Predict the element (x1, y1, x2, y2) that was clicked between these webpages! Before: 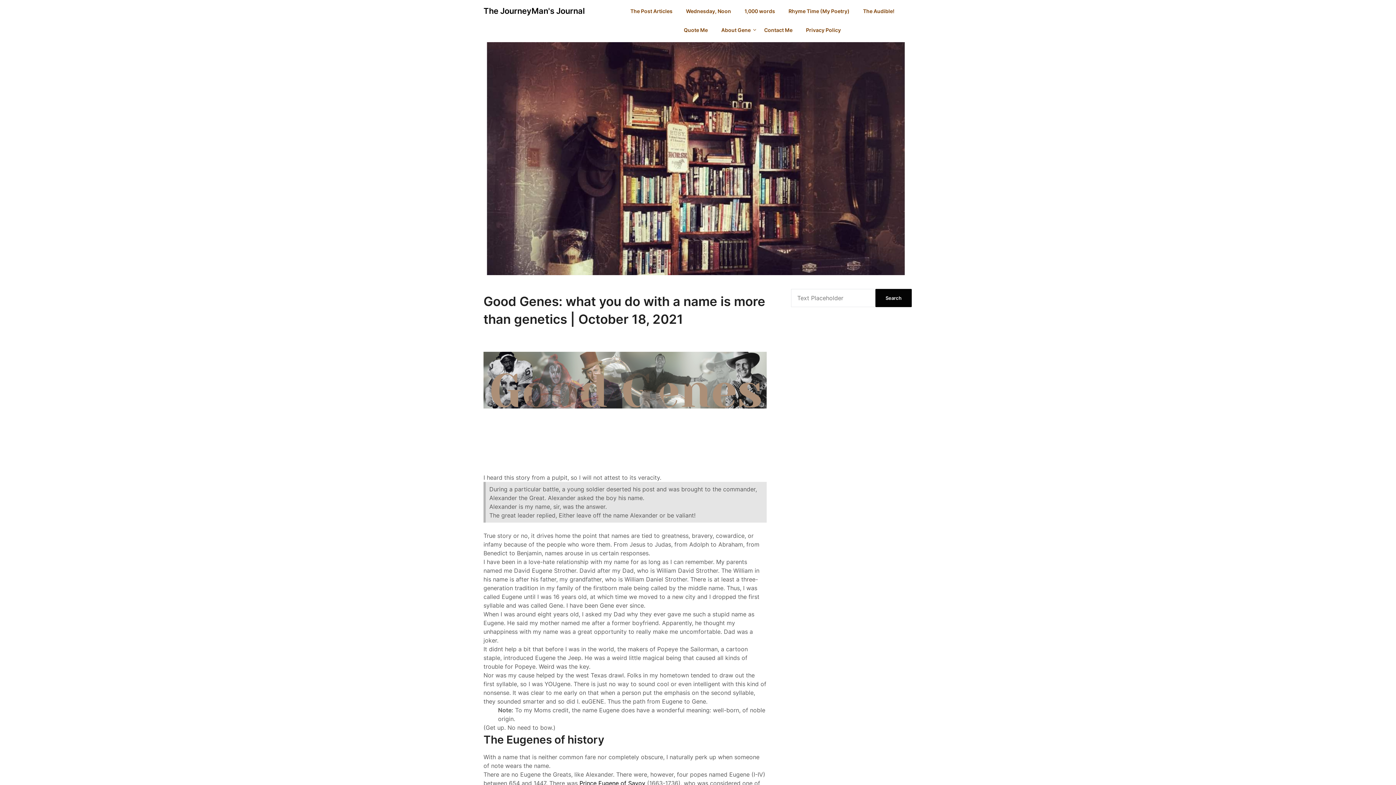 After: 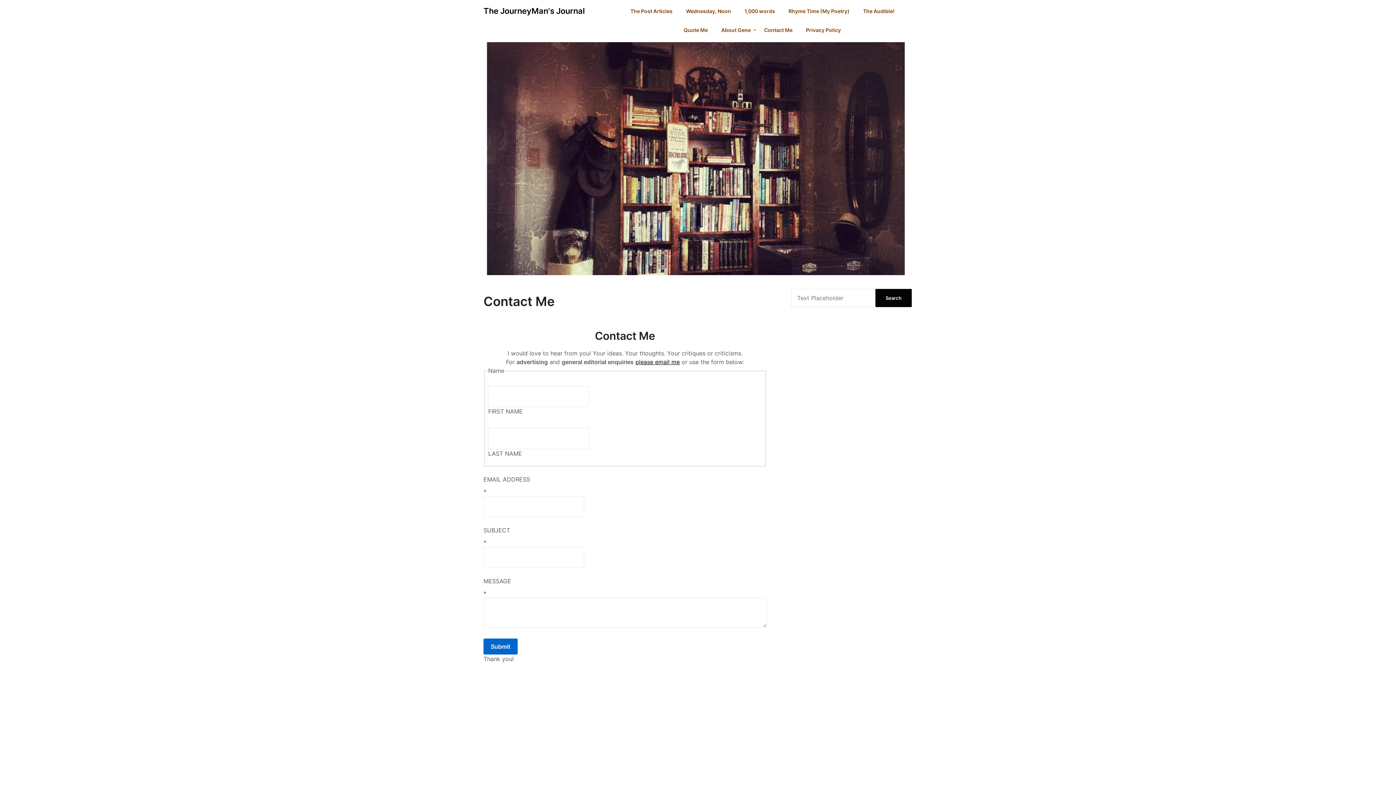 Action: label: Contact Me bbox: (758, 20, 798, 39)